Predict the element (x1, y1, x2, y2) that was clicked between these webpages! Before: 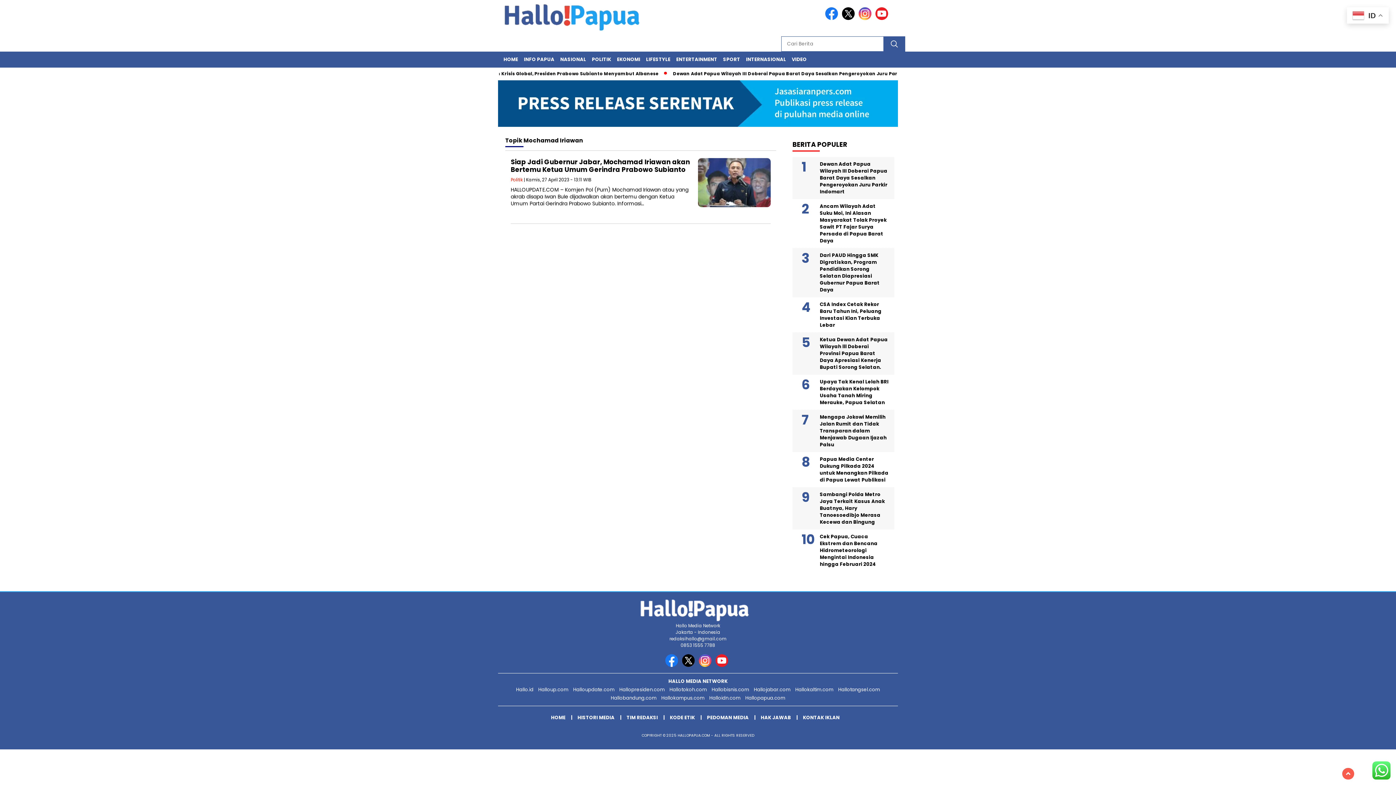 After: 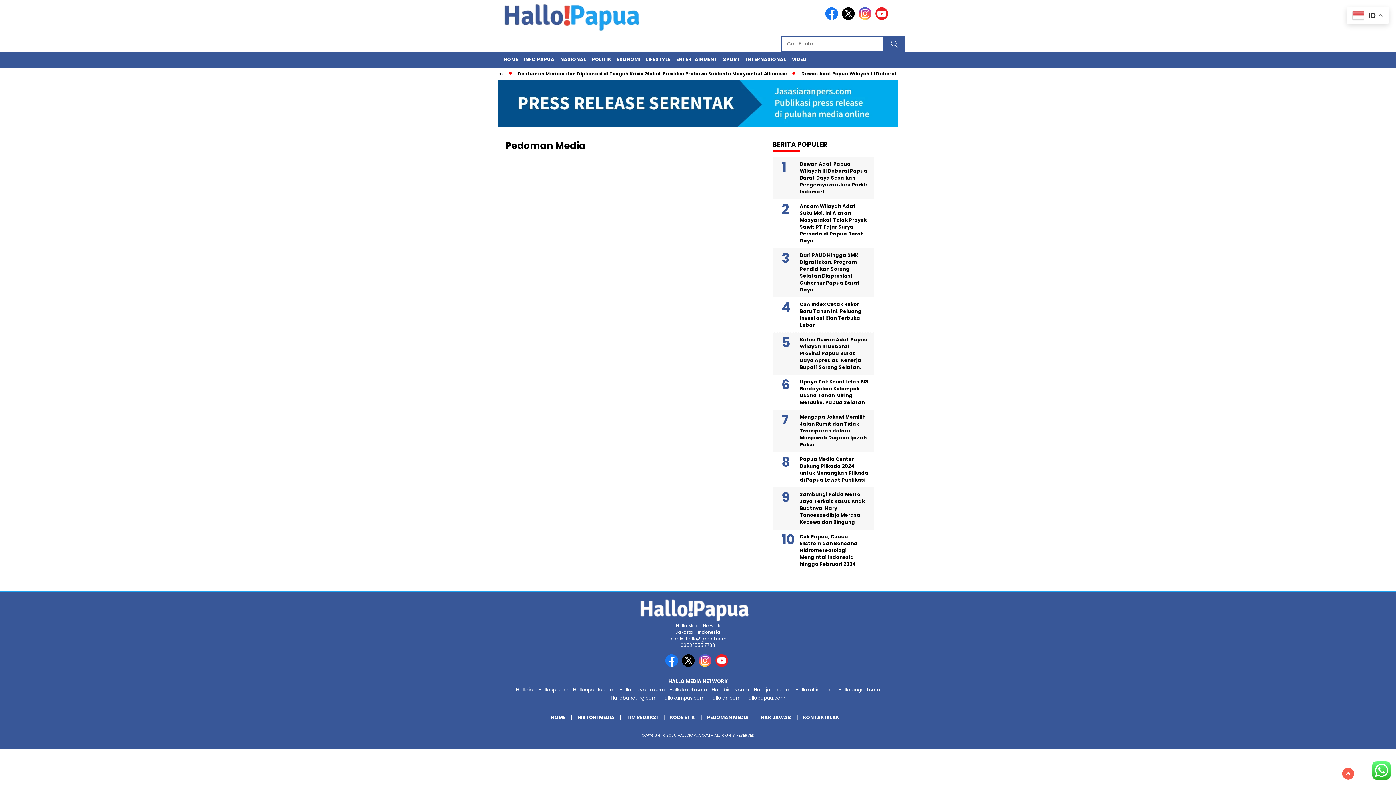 Action: bbox: (705, 710, 757, 725) label: PEDOMAN MEDIA